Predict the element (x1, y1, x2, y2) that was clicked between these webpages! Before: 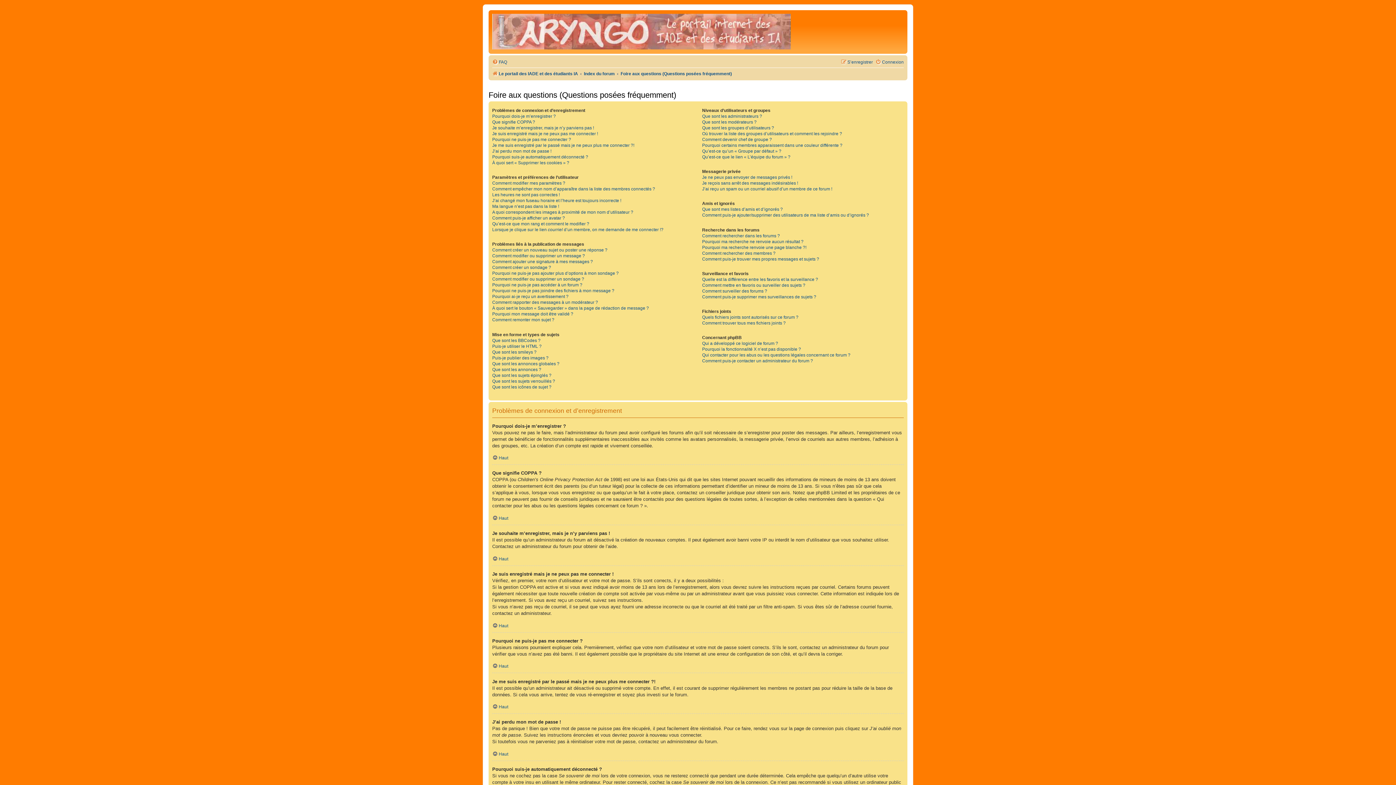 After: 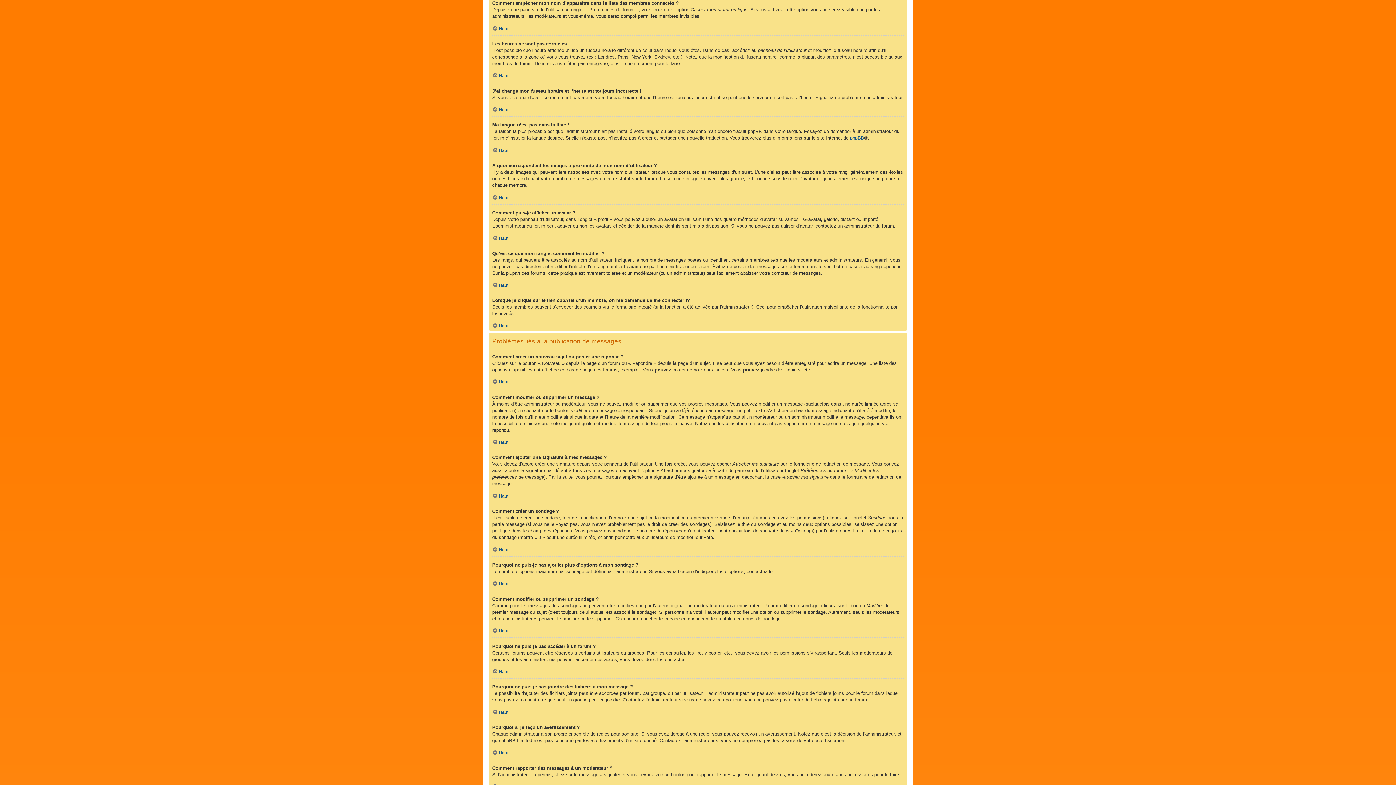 Action: bbox: (492, 186, 655, 192) label: Comment empêcher mon nom d’apparaître dans la liste des membres connectés ?